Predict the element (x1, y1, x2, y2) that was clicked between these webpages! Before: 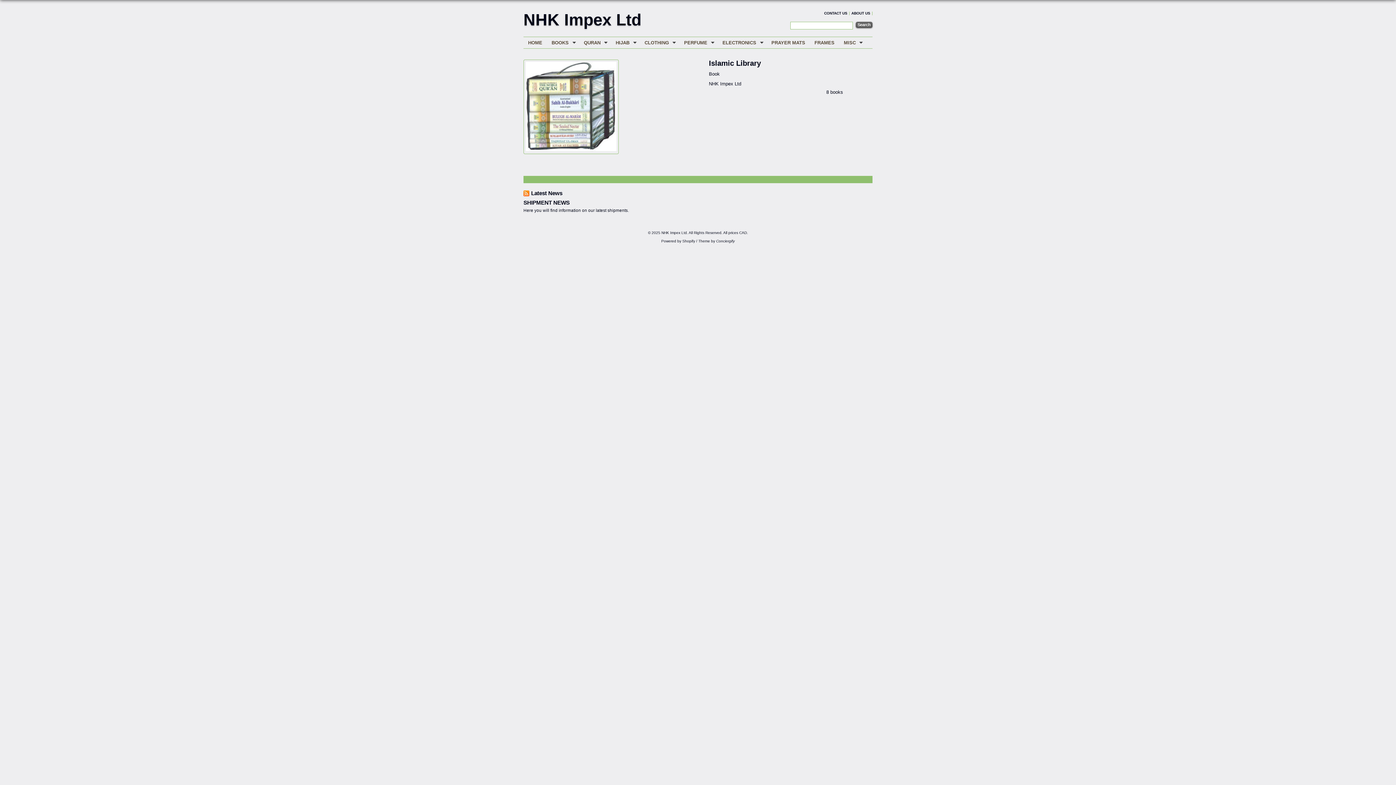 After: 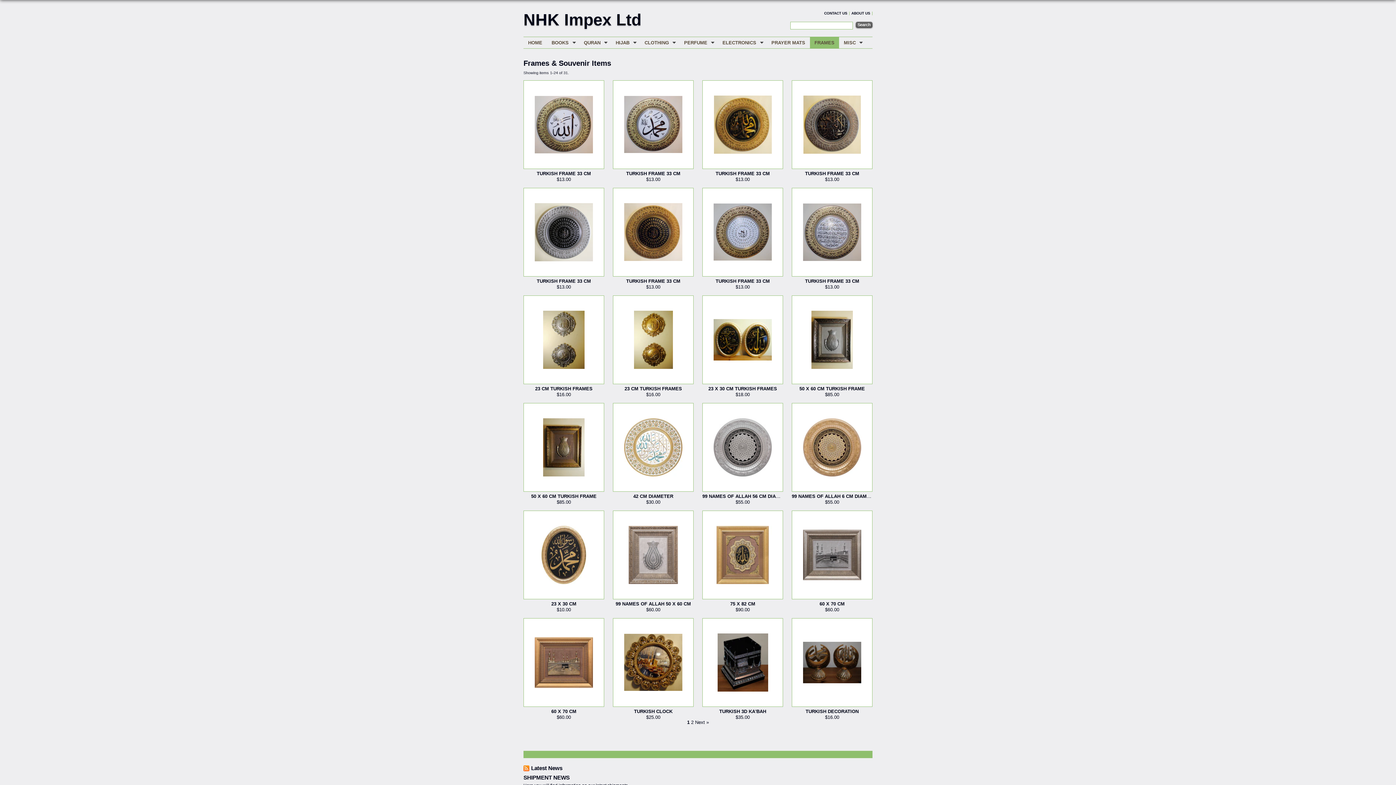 Action: bbox: (810, 37, 839, 48) label: FRAMES